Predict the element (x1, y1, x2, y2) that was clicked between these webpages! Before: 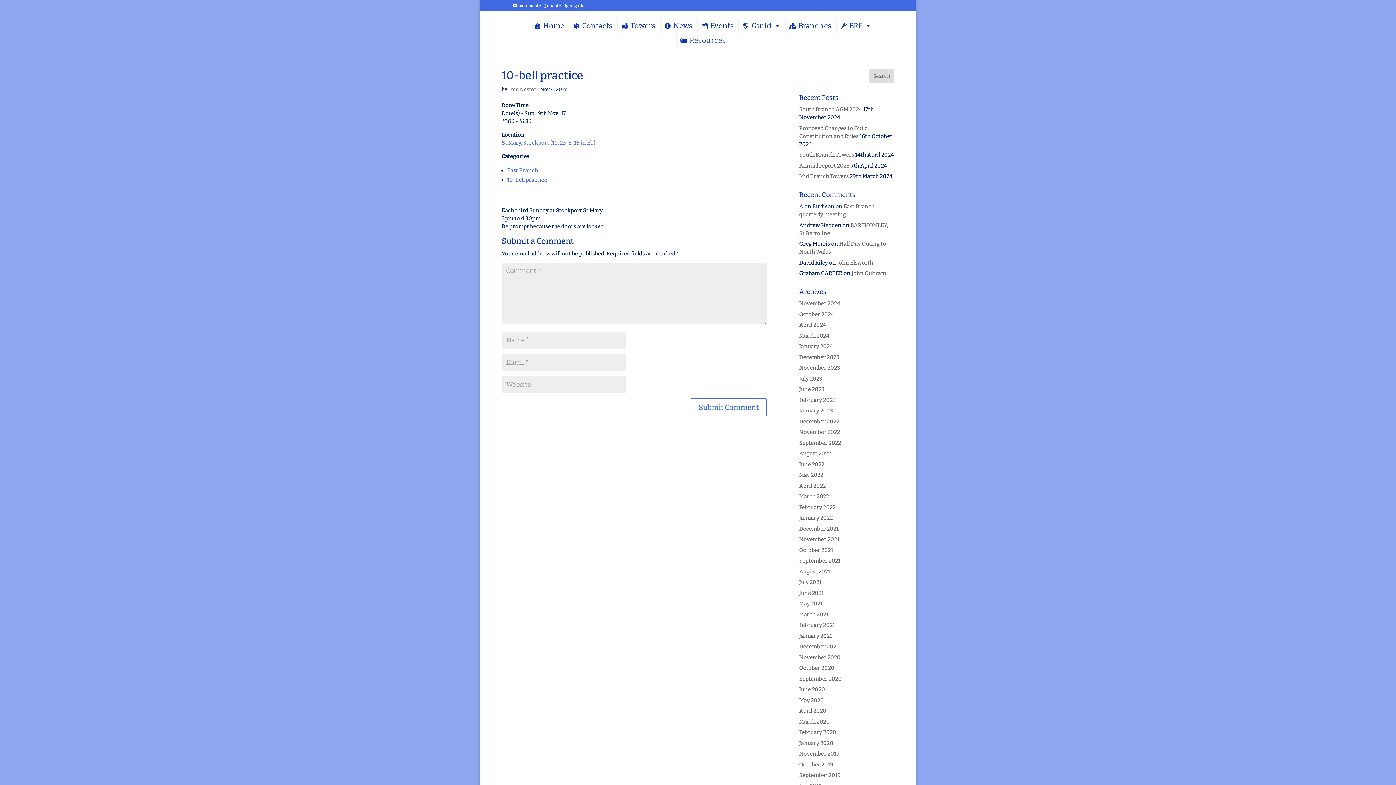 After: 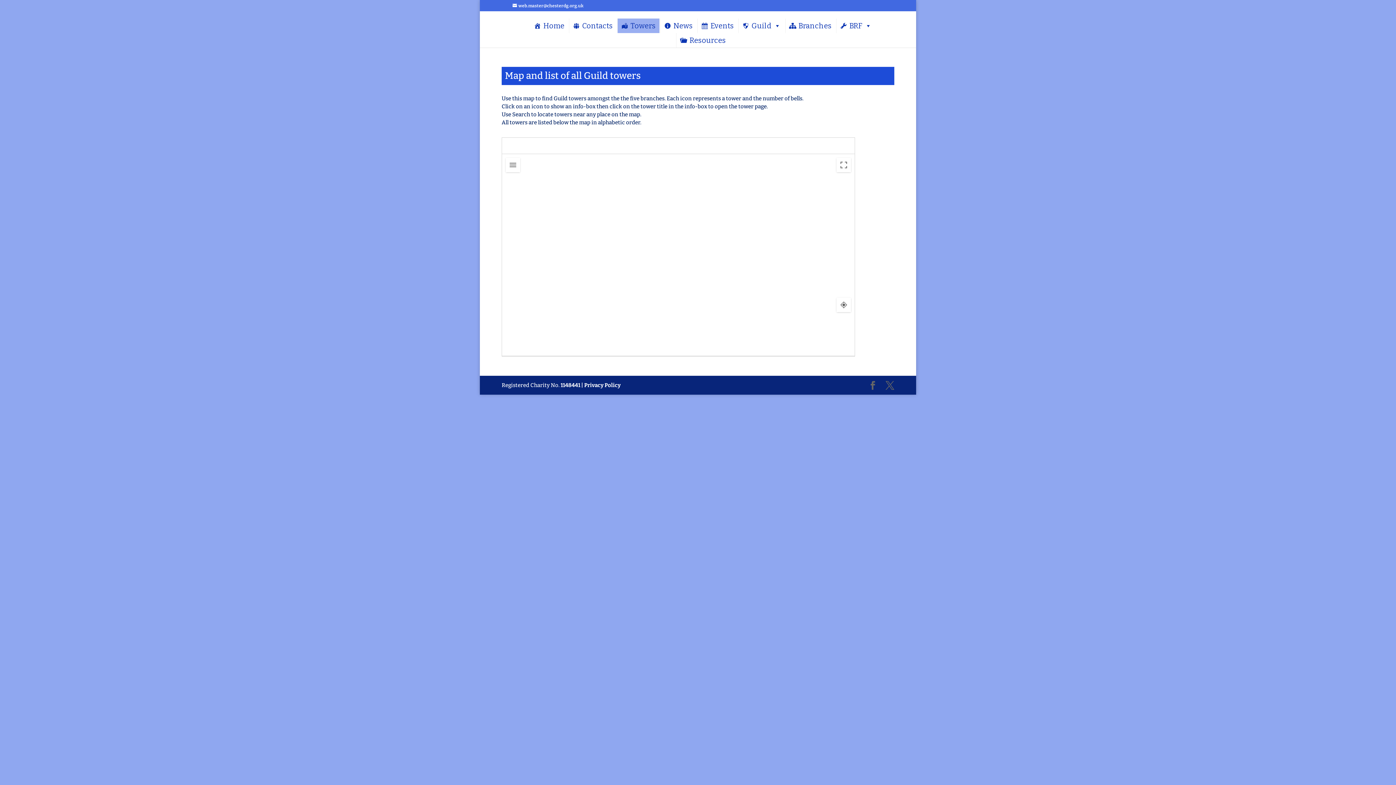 Action: label: Towers bbox: (617, 18, 659, 33)